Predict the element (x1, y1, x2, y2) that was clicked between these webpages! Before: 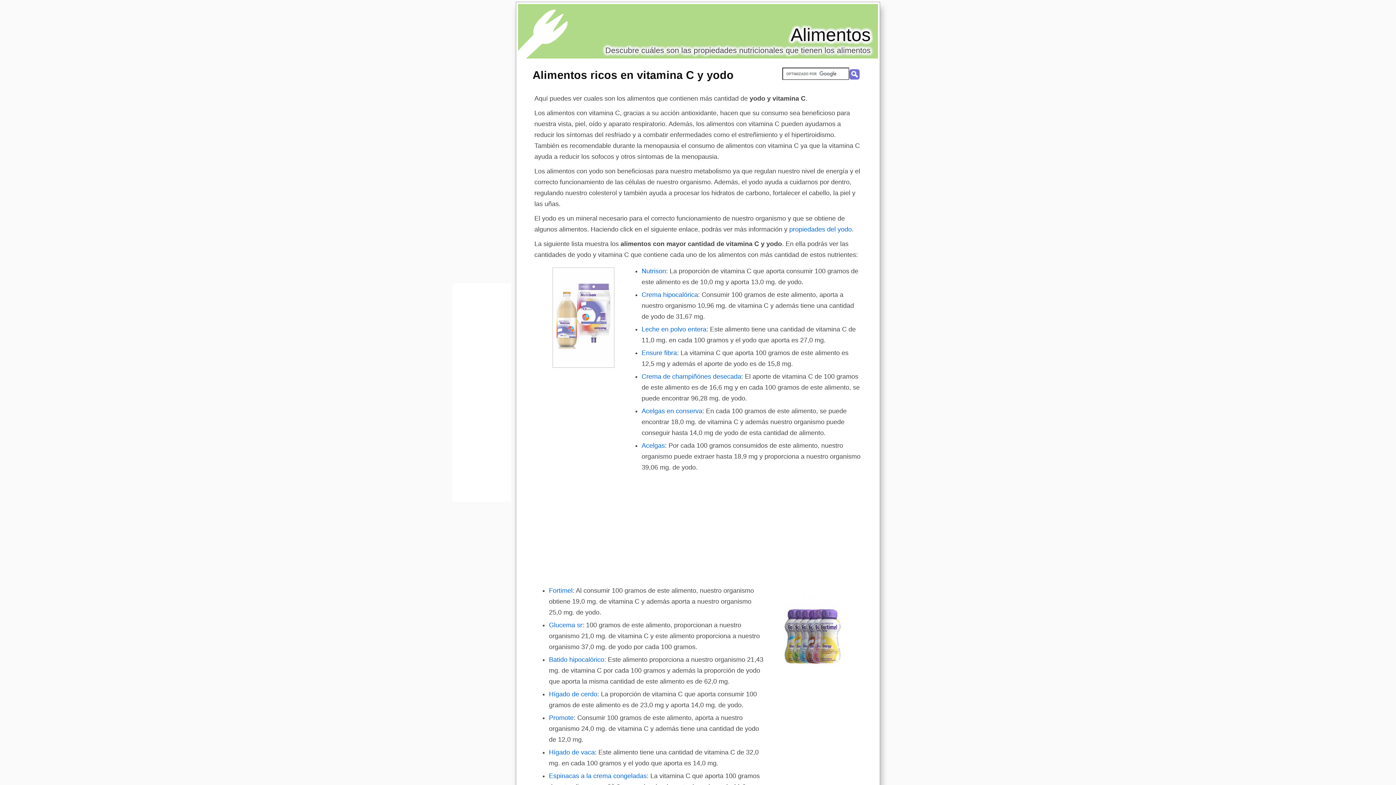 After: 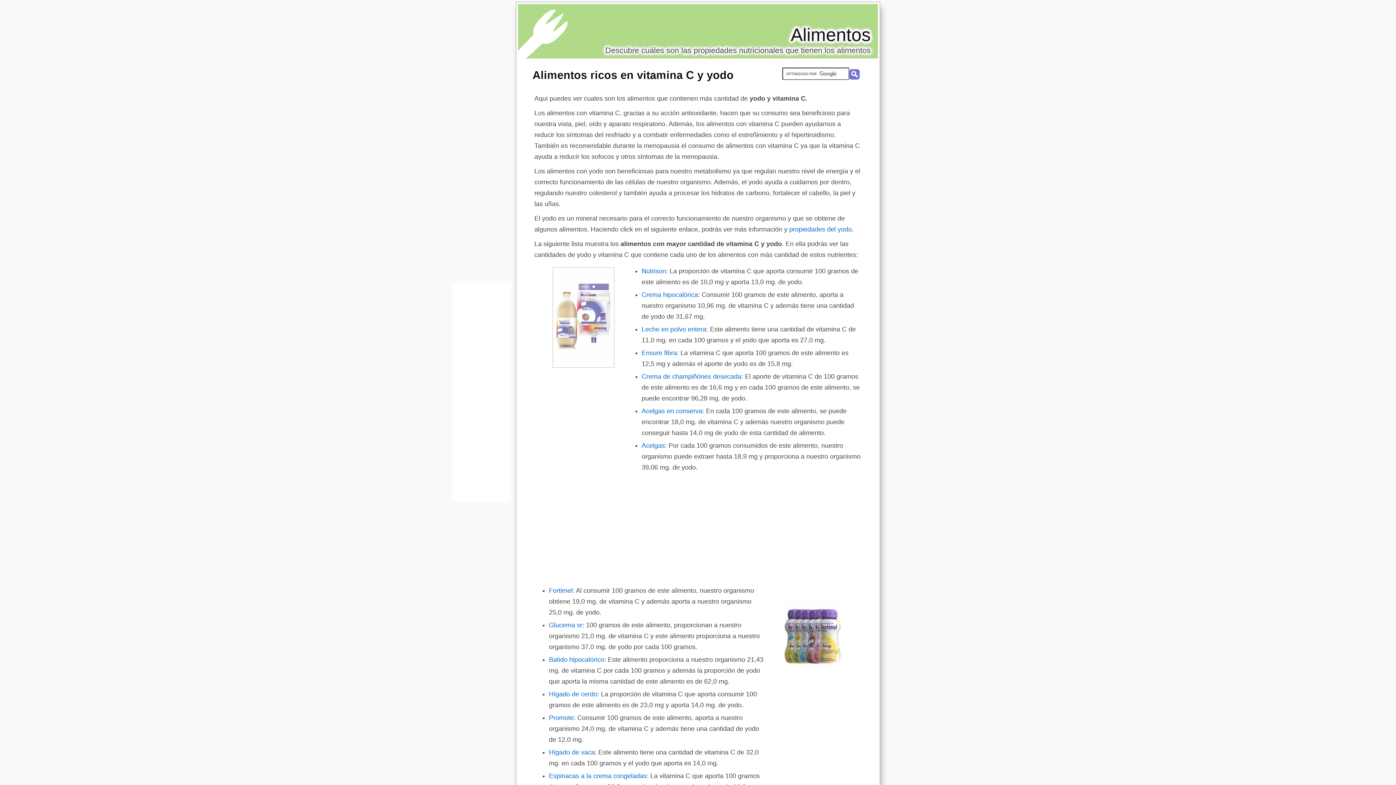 Action: label: Alimentos ricos en vitamina C y yodo bbox: (532, 68, 733, 81)